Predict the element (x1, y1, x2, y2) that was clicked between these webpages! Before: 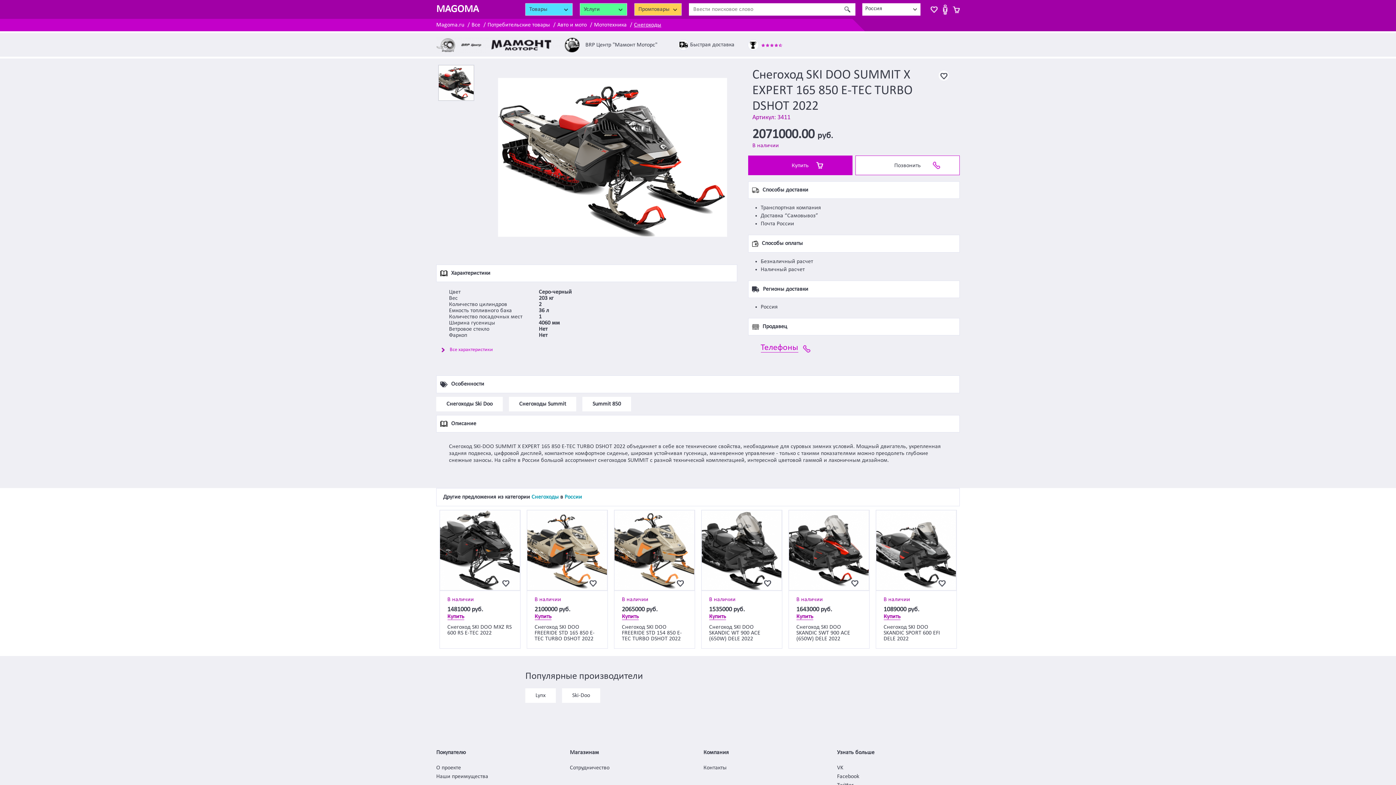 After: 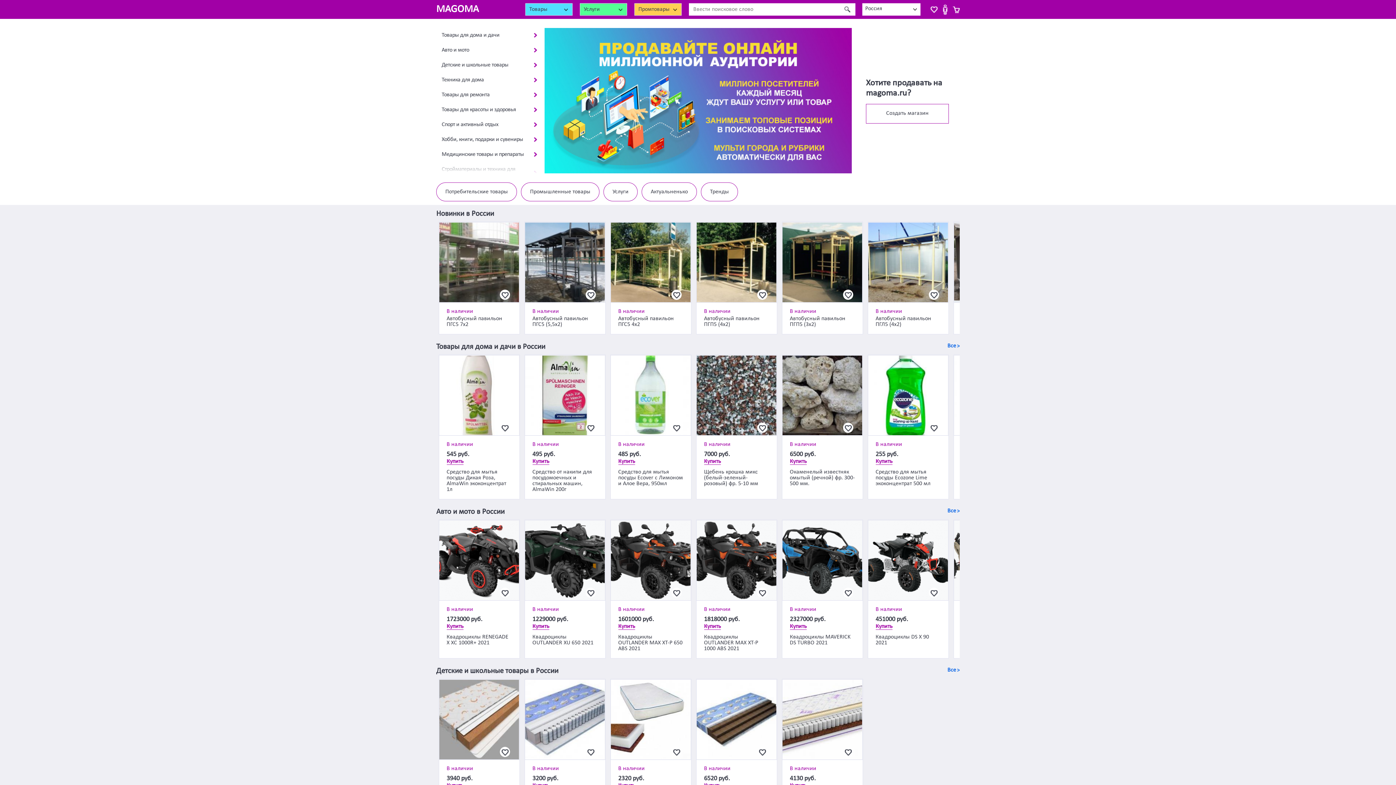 Action: bbox: (436, 22, 464, 28) label: Magoma.ru